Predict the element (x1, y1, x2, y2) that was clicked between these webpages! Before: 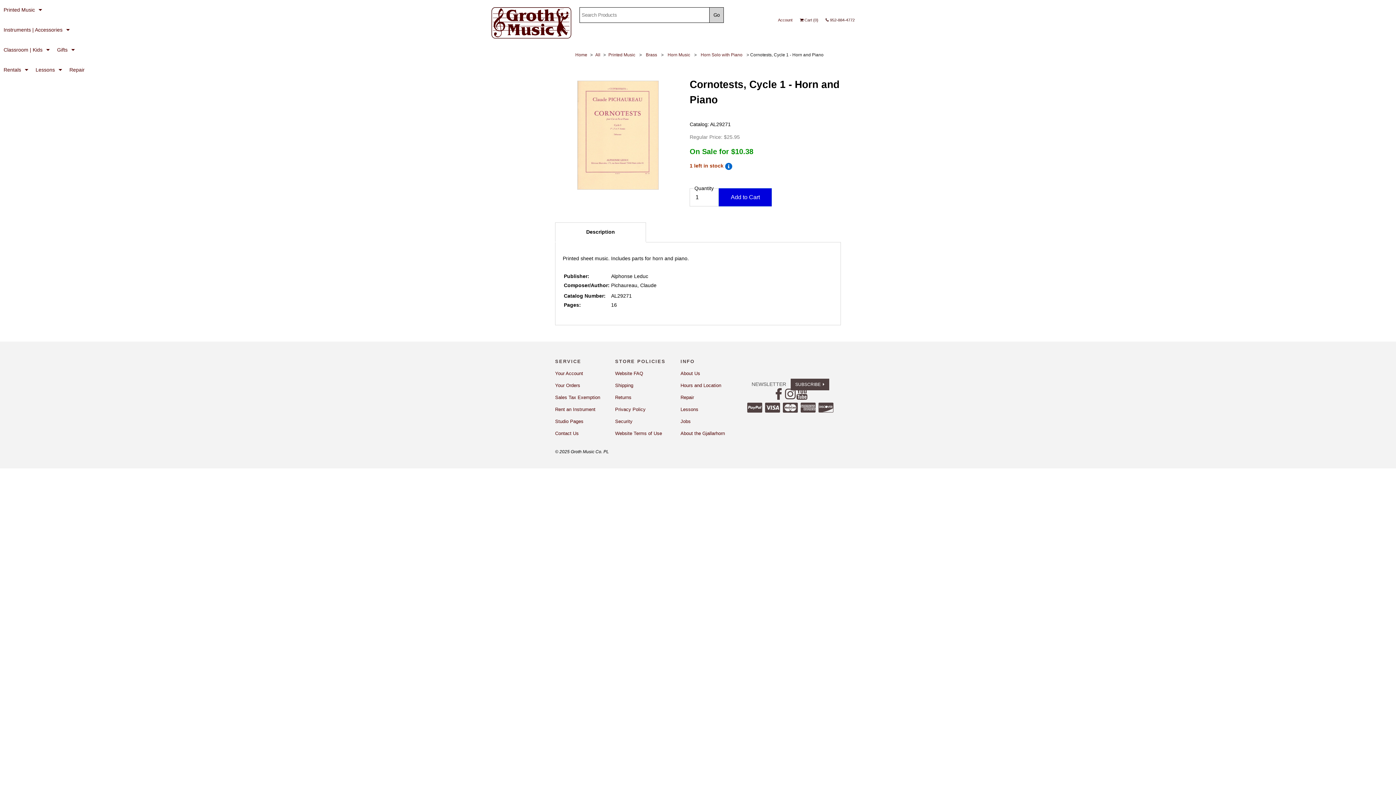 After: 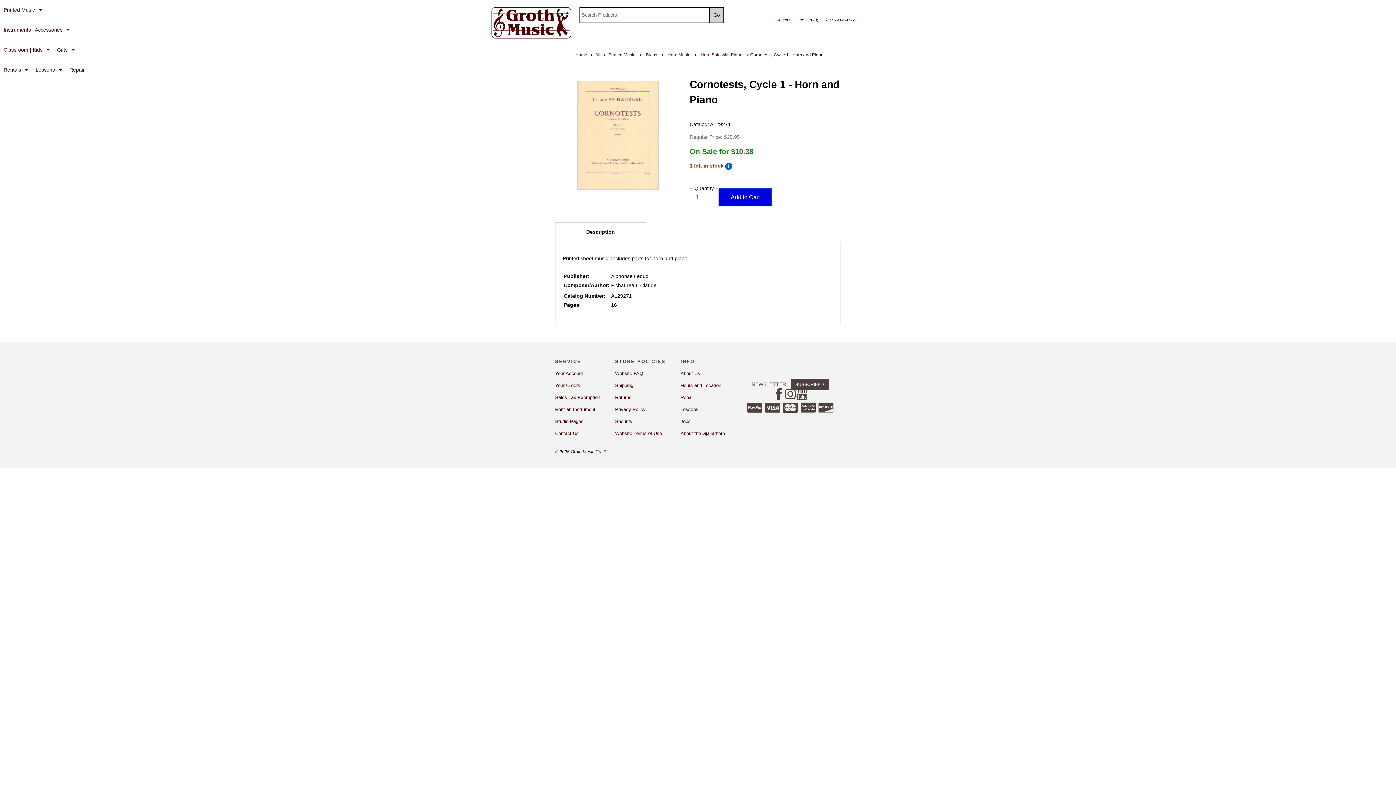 Action: bbox: (784, 388, 796, 402)